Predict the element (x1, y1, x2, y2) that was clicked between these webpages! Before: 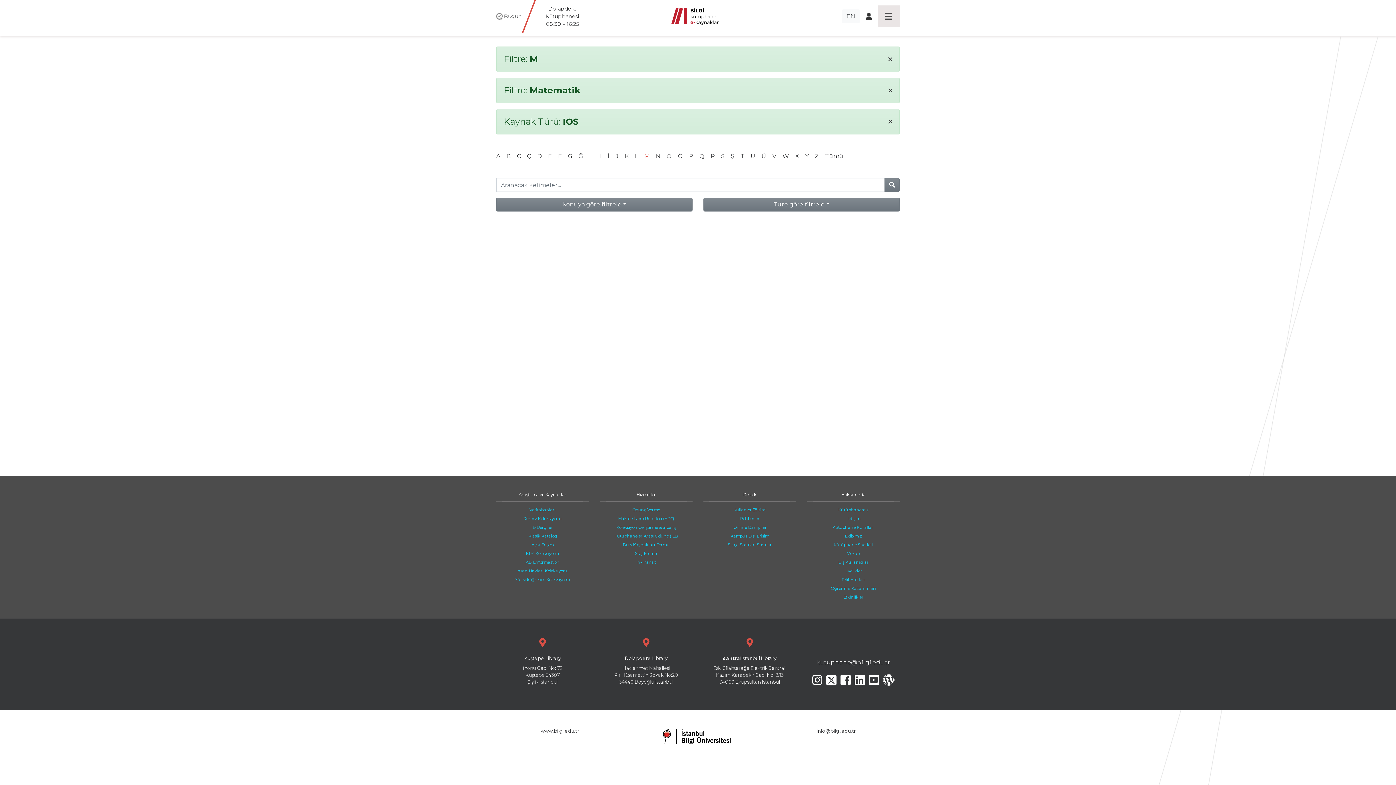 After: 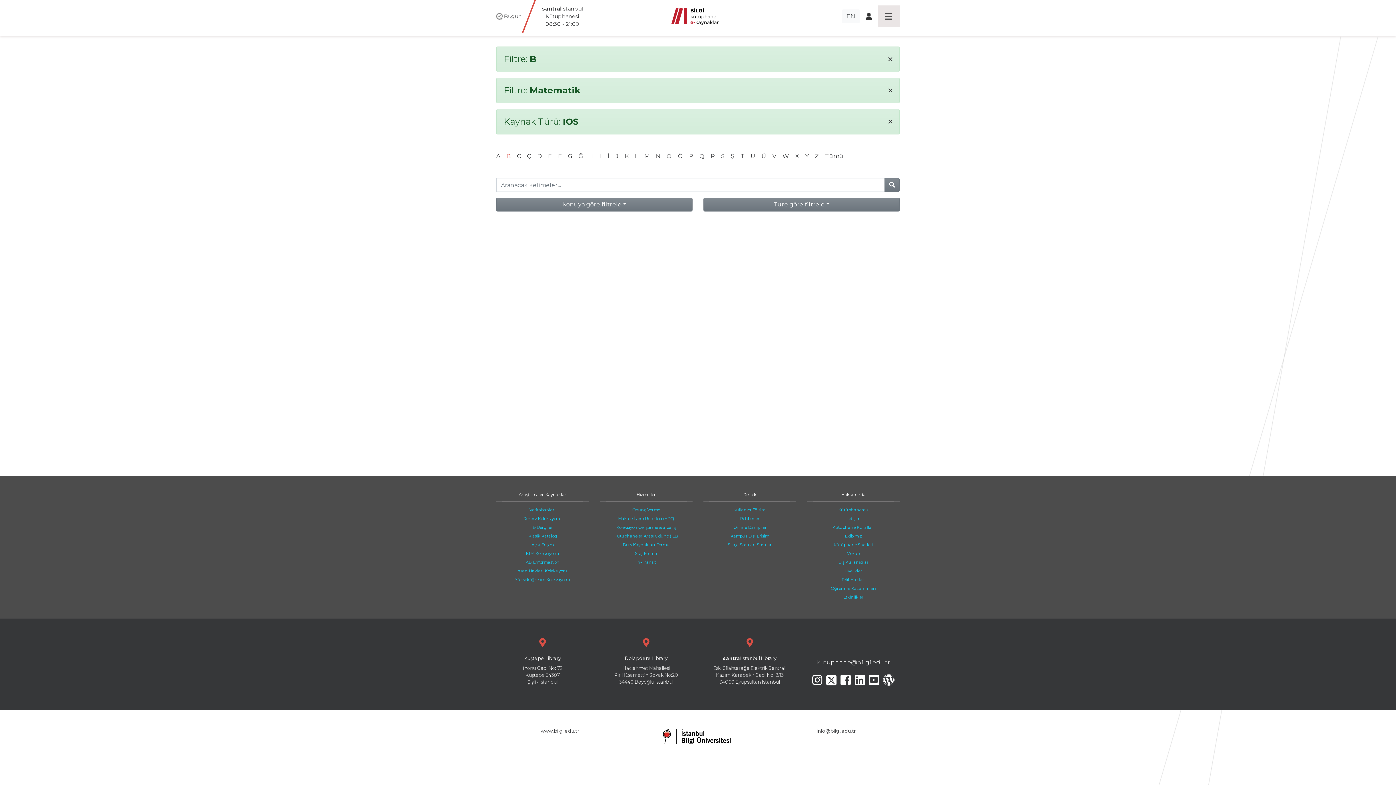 Action: label: B bbox: (506, 152, 510, 159)